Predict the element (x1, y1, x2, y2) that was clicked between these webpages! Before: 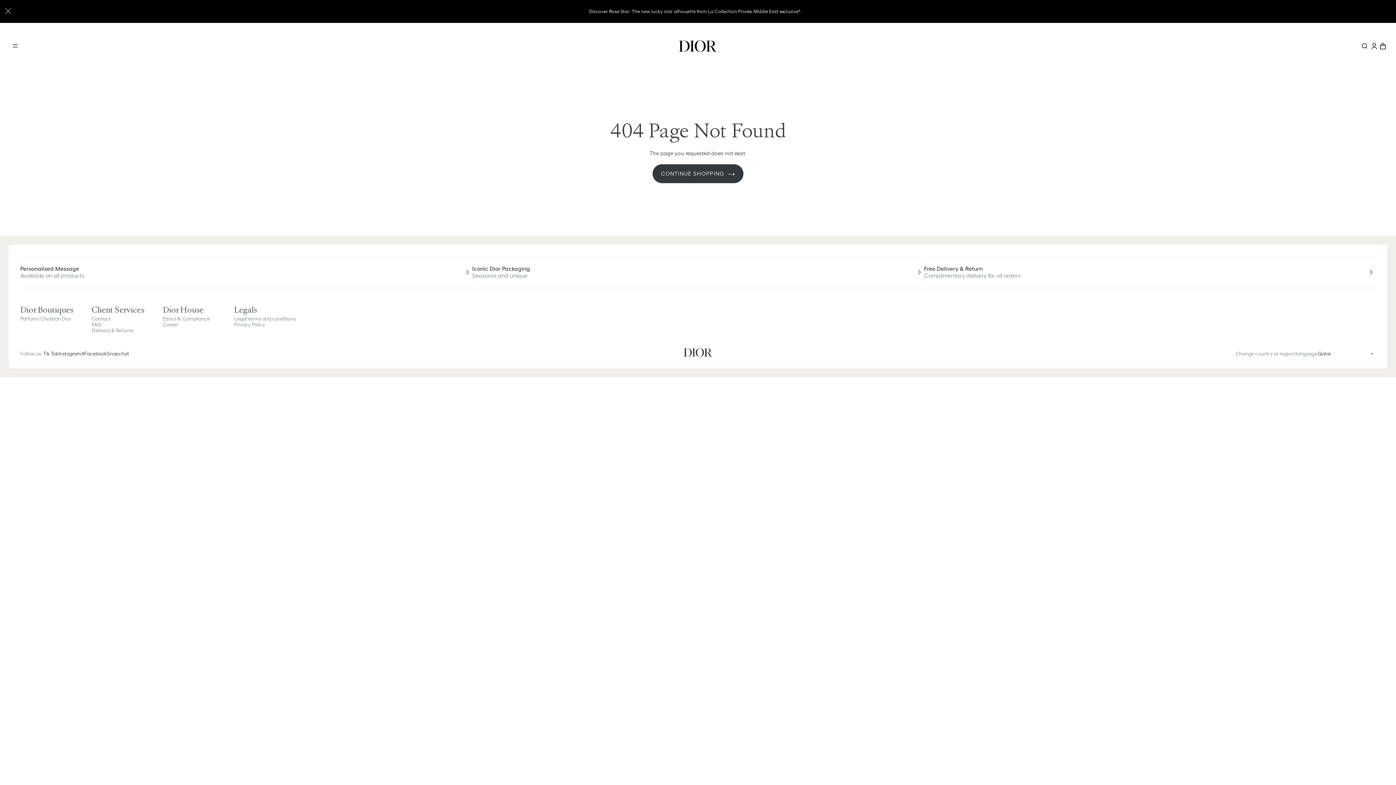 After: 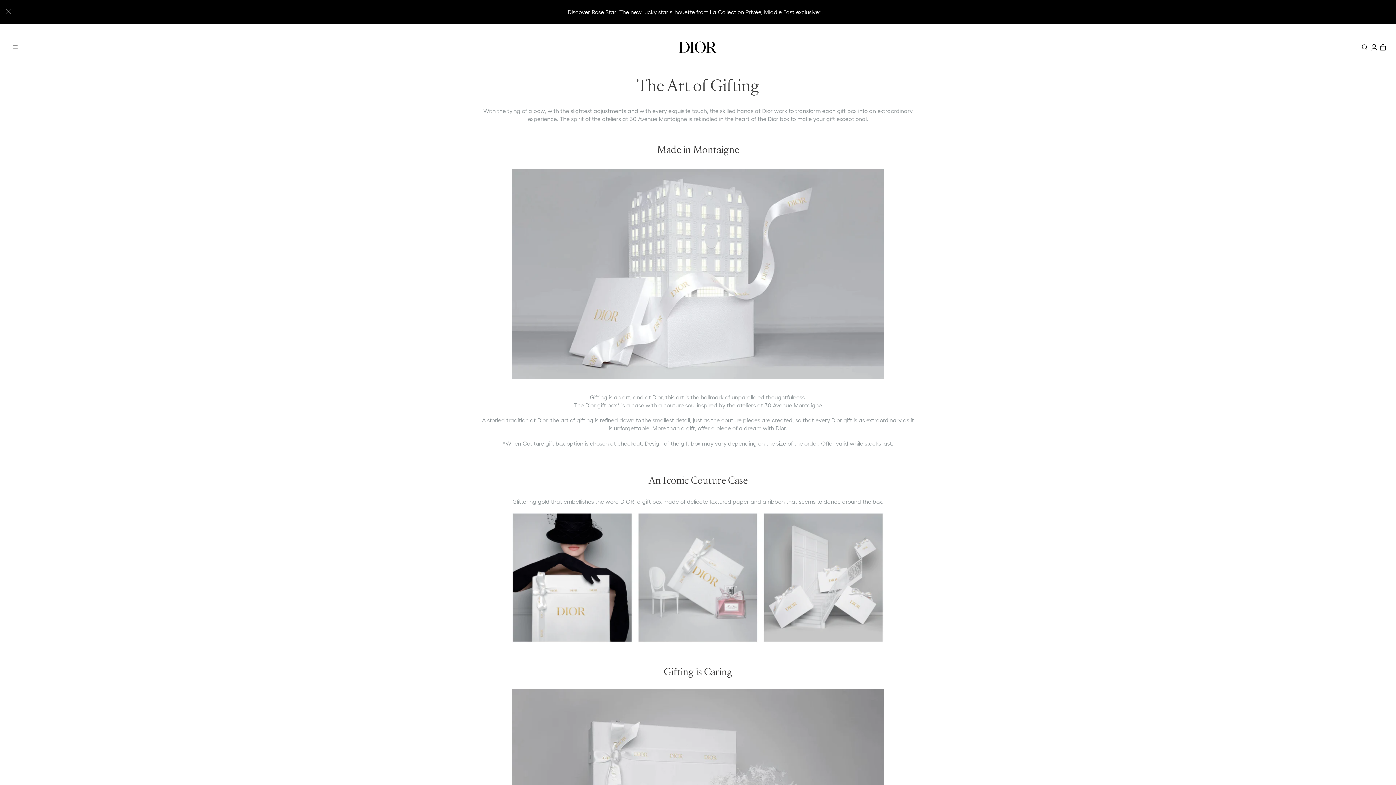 Action: label: Personalised Message

Available on all products bbox: (20, 256, 472, 287)